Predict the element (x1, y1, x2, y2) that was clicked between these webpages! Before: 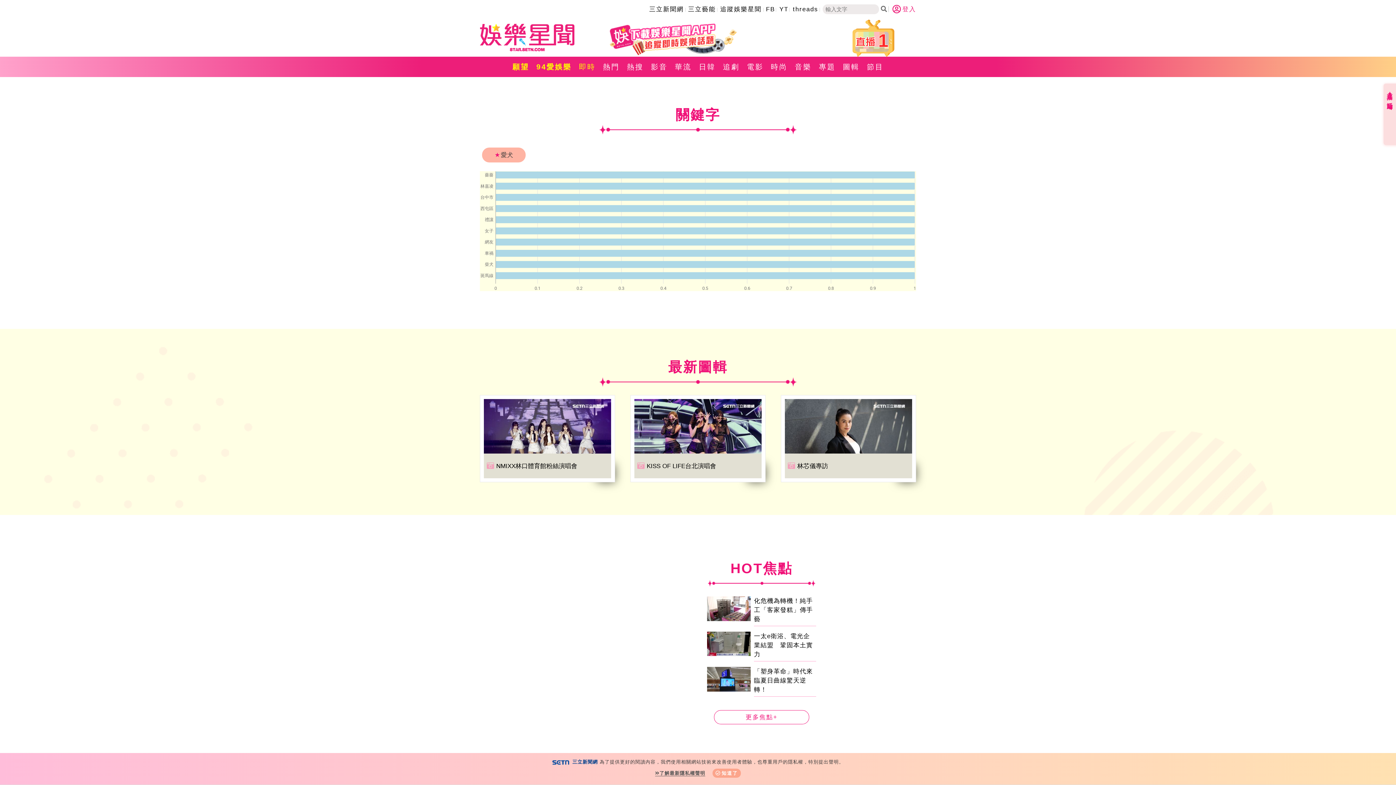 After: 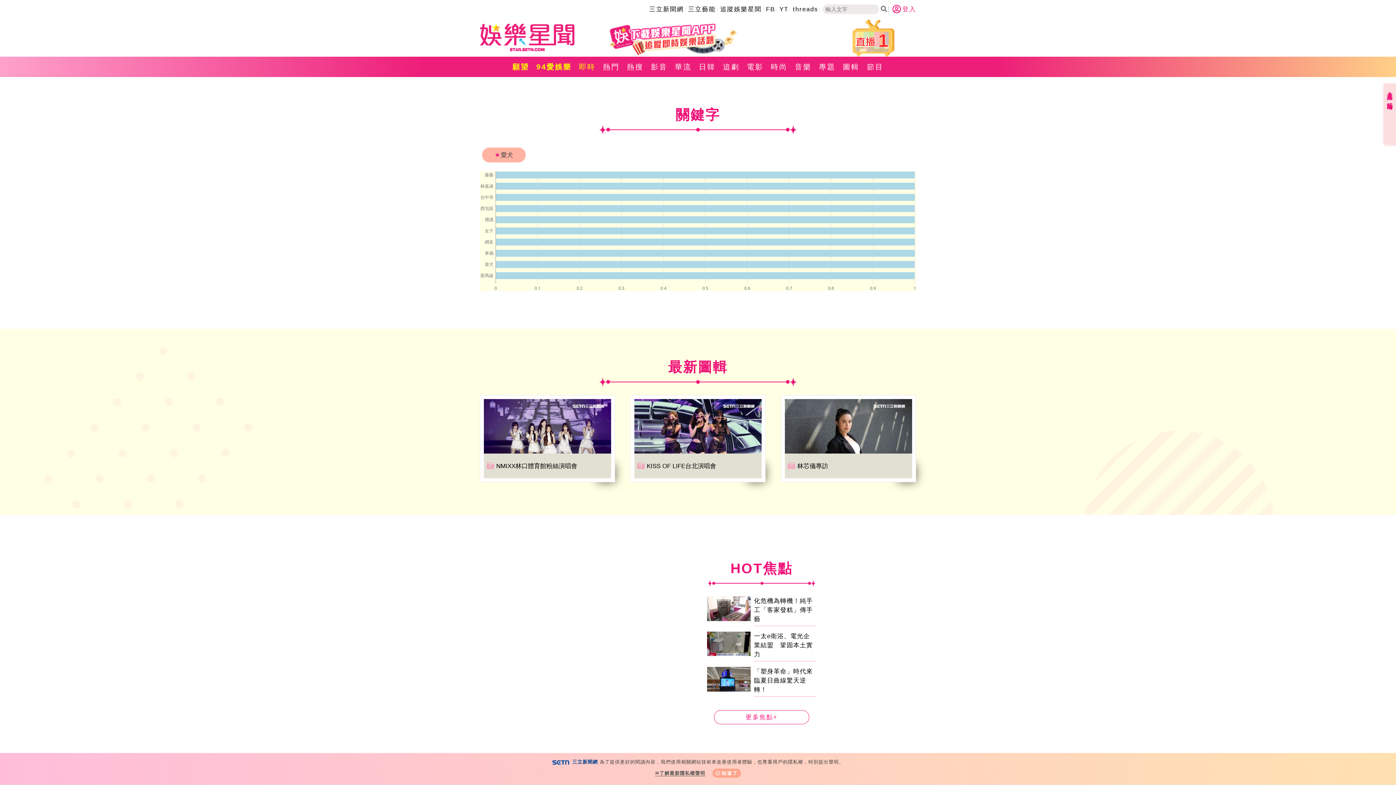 Action: bbox: (484, 399, 611, 453)